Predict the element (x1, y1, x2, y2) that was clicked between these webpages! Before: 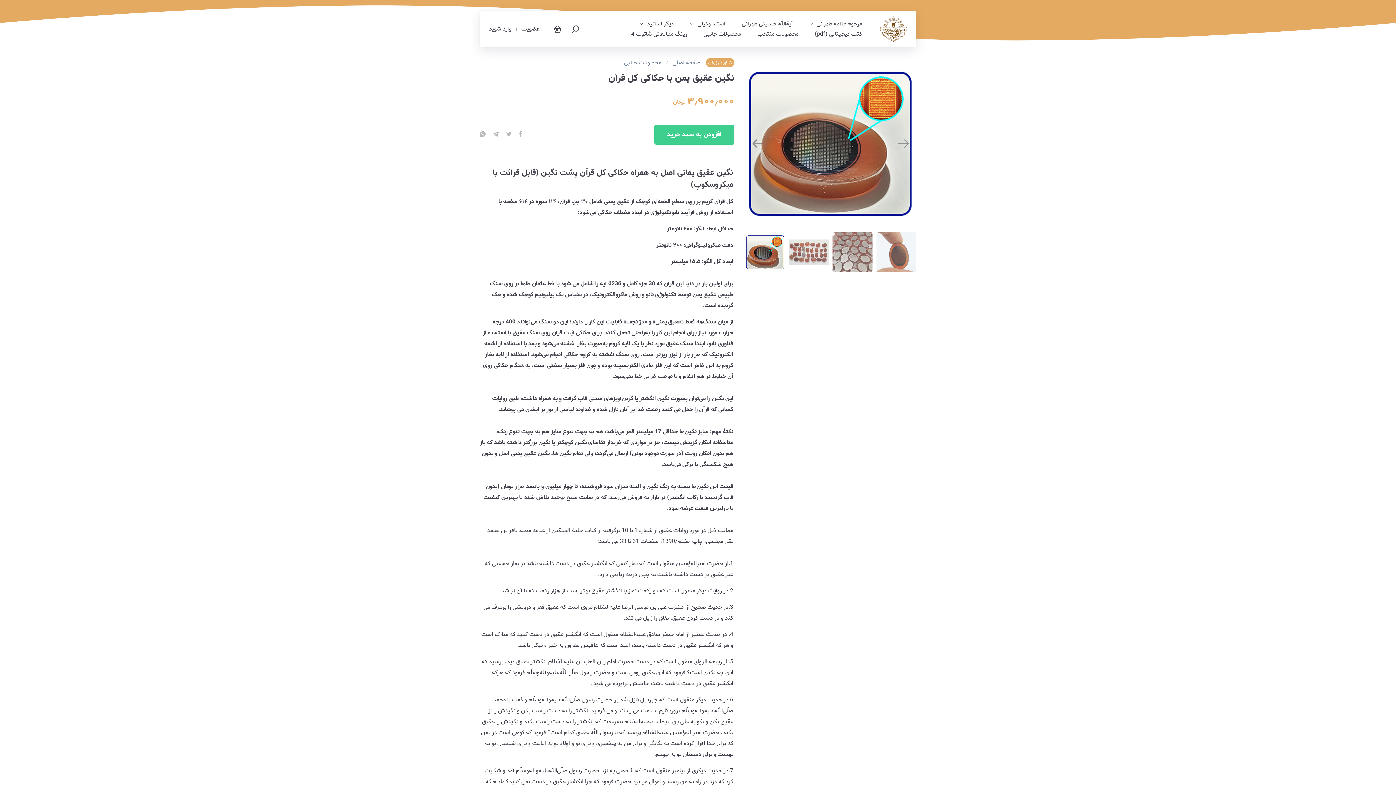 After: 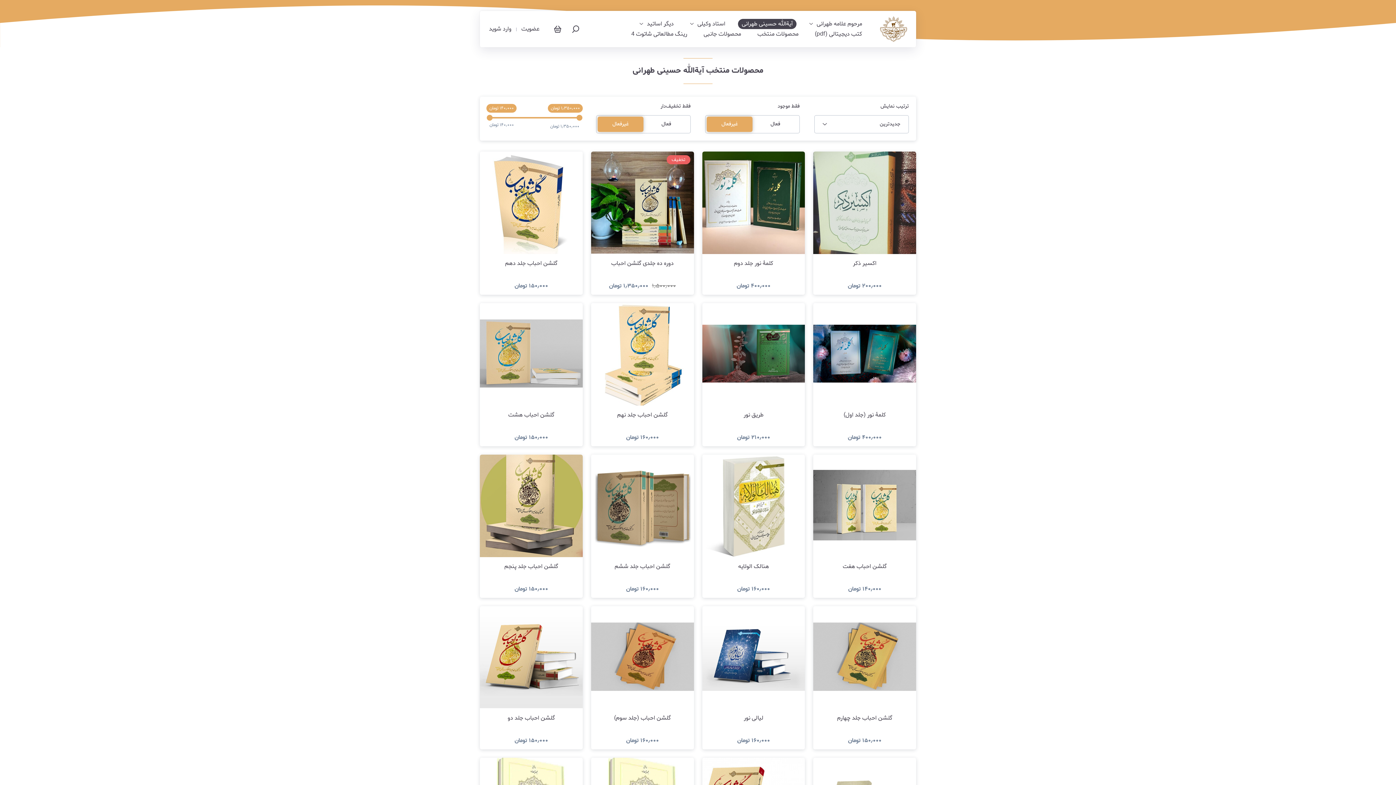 Action: bbox: (741, 21, 793, 26) label: آیةالله حسینی طهرانی